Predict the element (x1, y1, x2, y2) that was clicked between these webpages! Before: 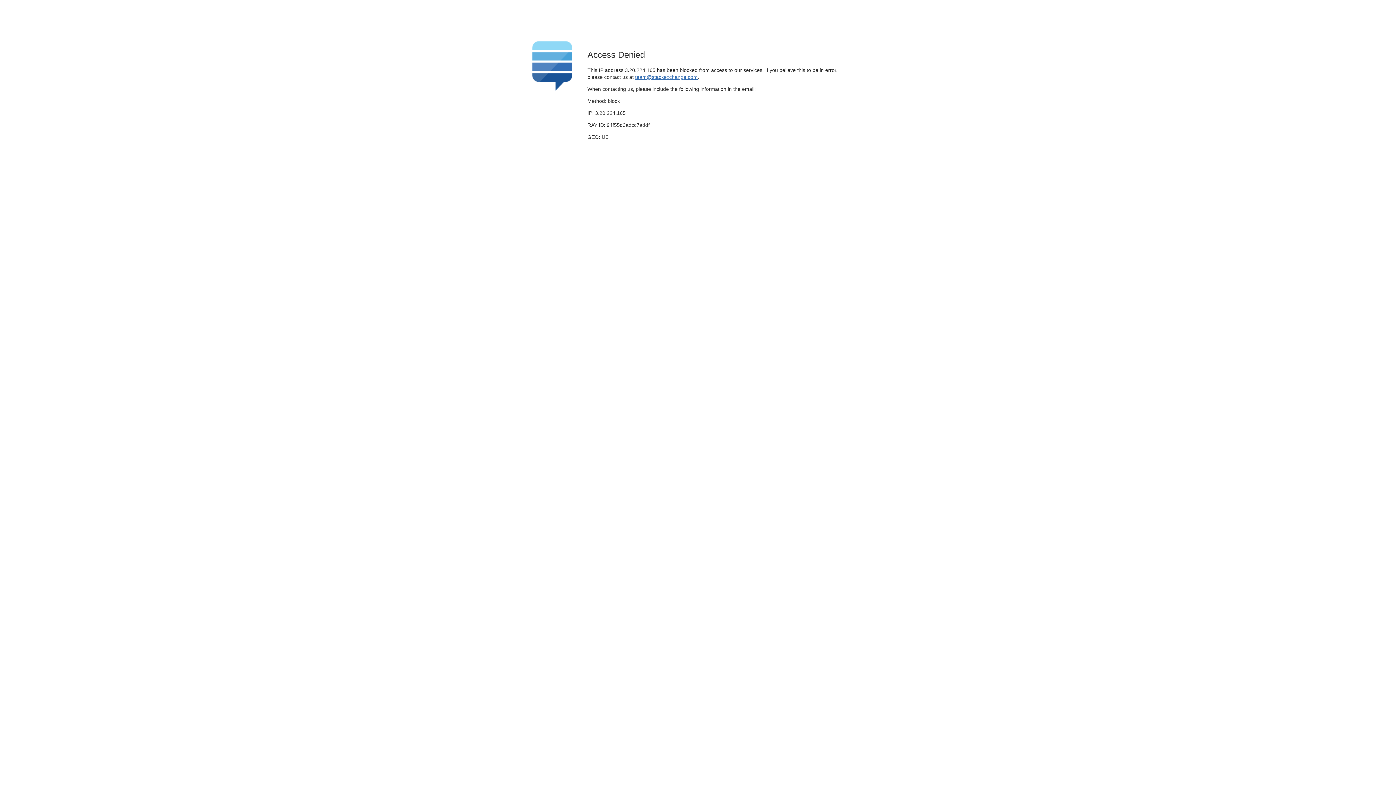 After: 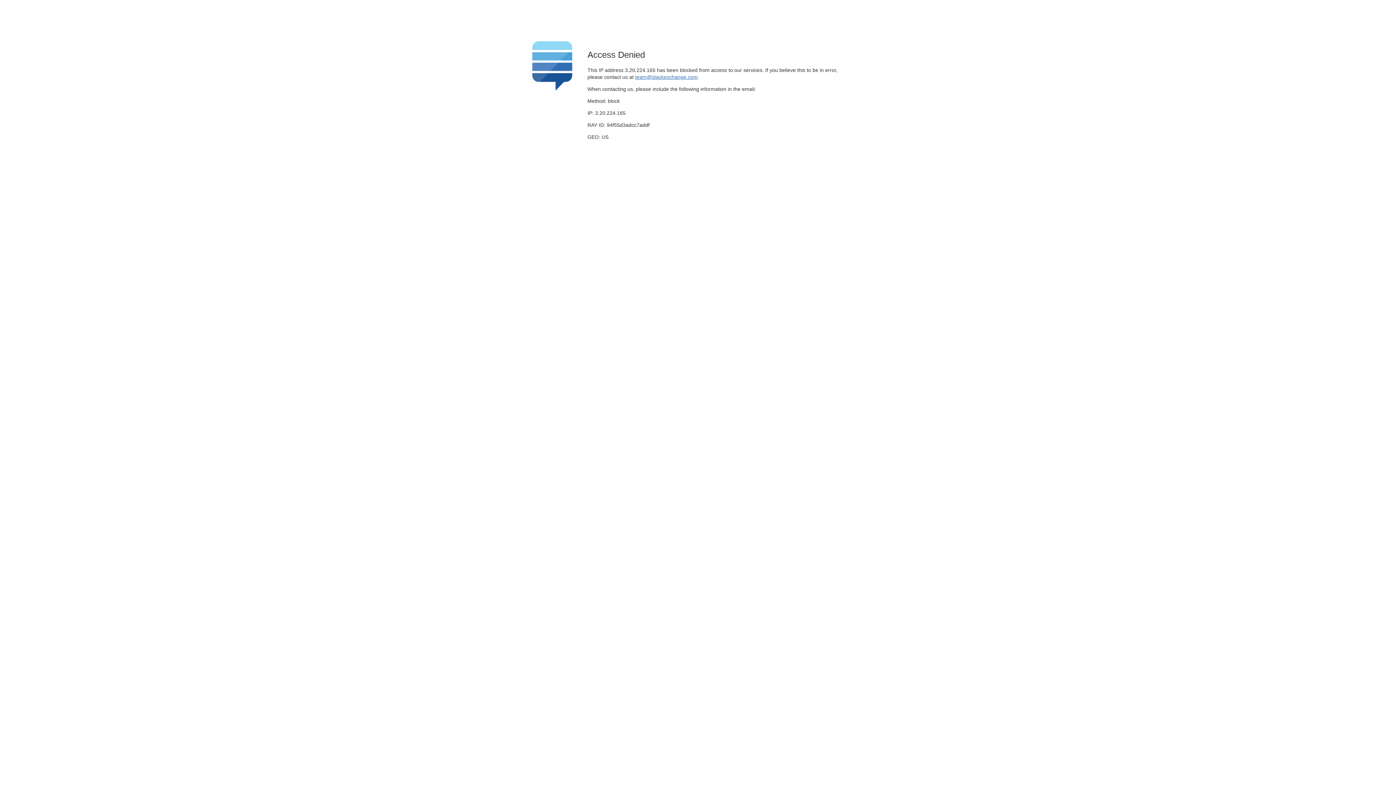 Action: bbox: (635, 74, 697, 79) label: team@stackexchange.com